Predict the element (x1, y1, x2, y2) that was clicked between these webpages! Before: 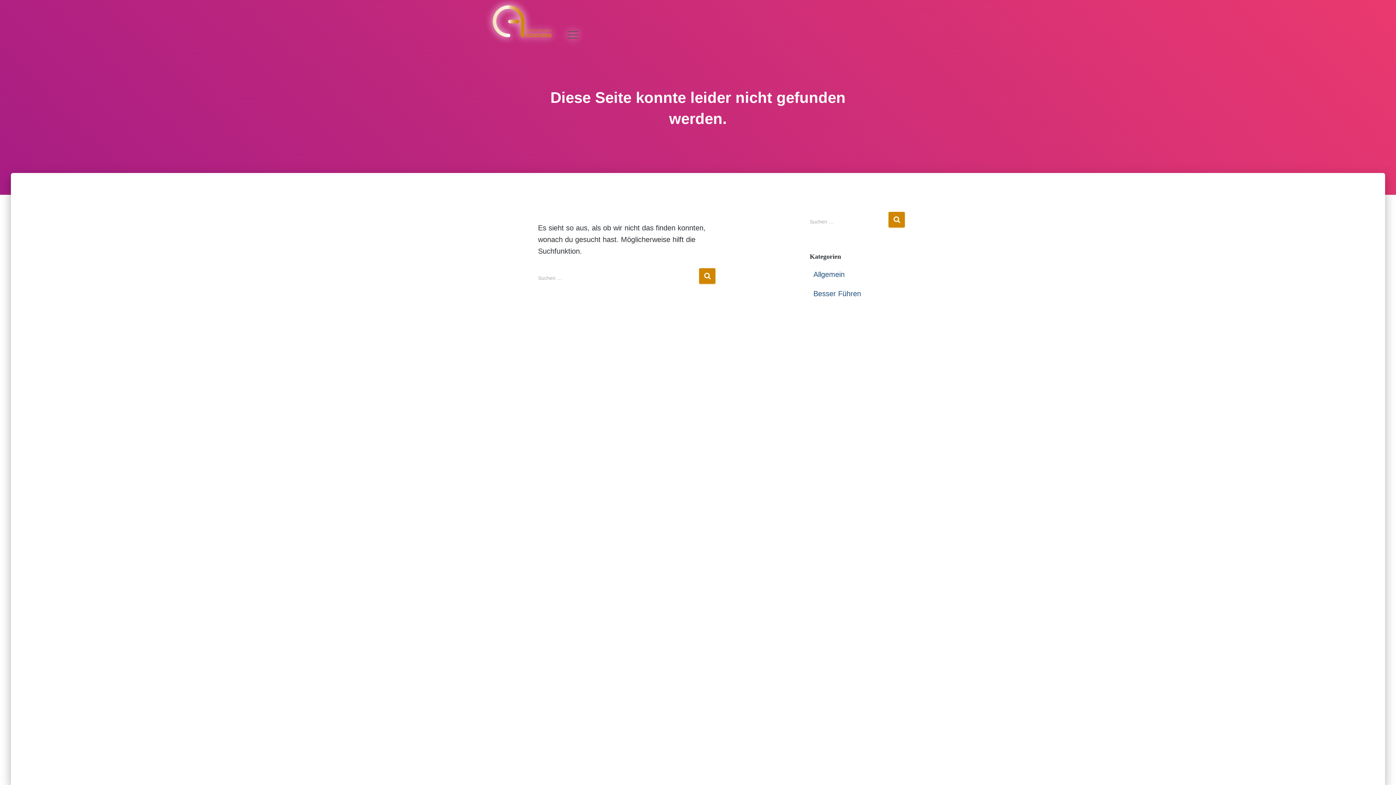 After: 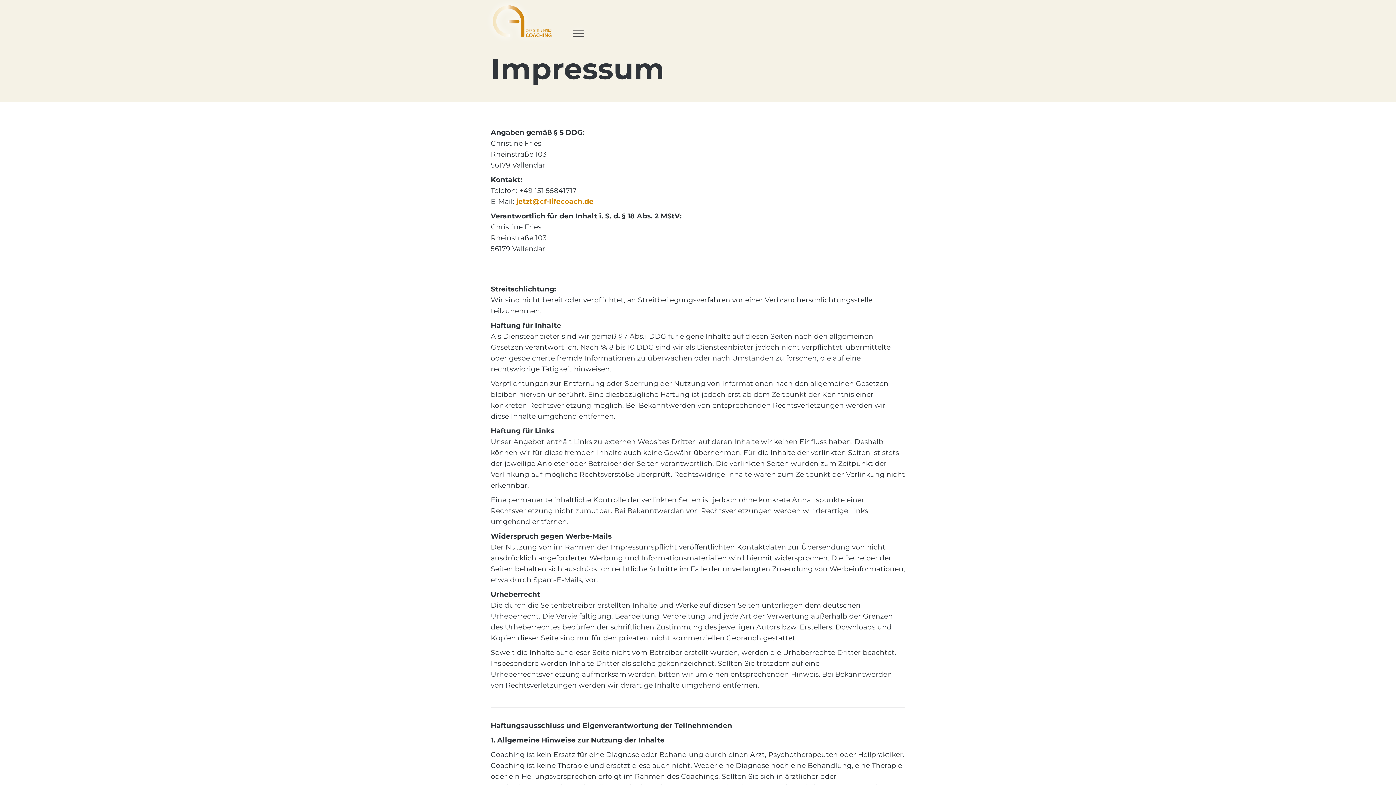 Action: label: Impressum bbox: (634, 757, 680, 779)